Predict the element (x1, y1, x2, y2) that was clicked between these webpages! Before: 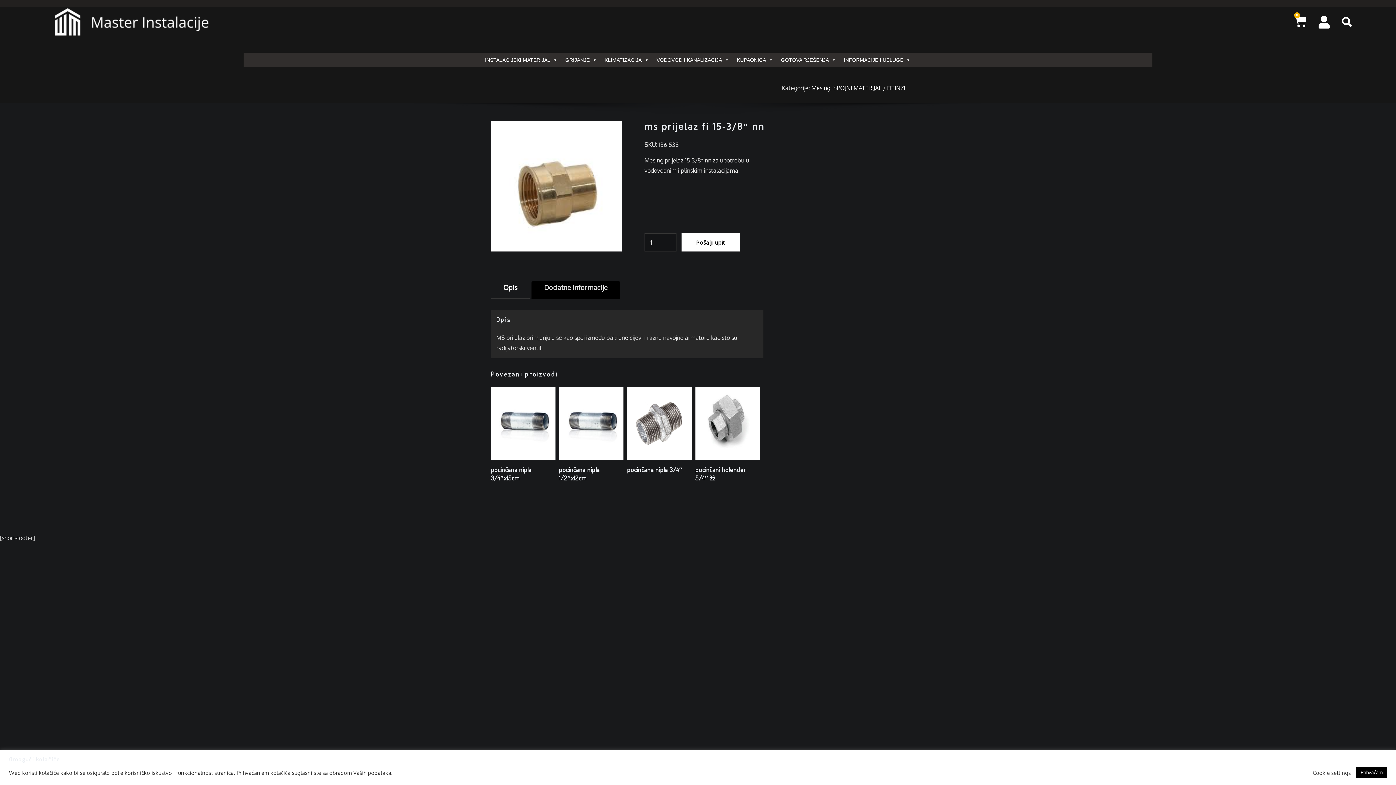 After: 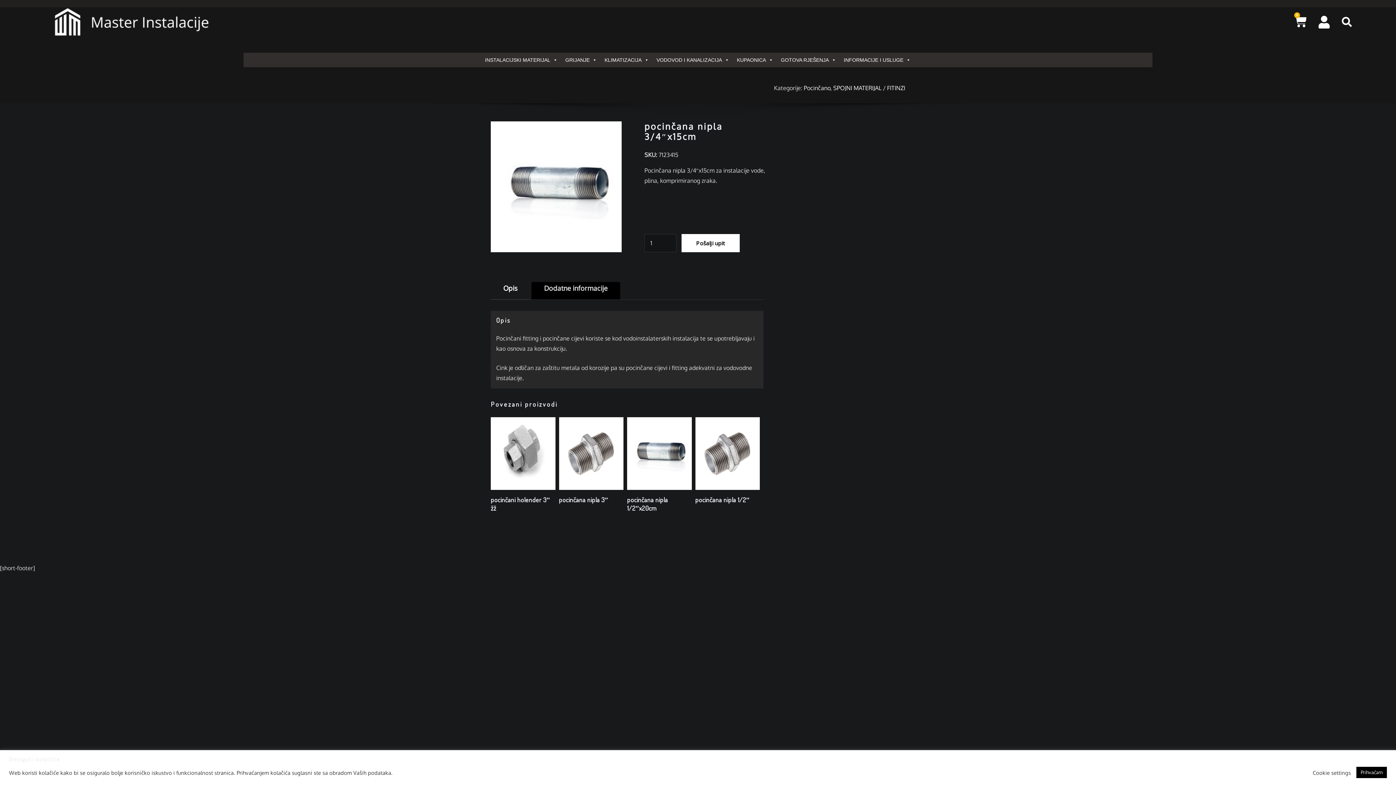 Action: label: pocinčana nipla 3/4″x15cm bbox: (490, 387, 555, 484)